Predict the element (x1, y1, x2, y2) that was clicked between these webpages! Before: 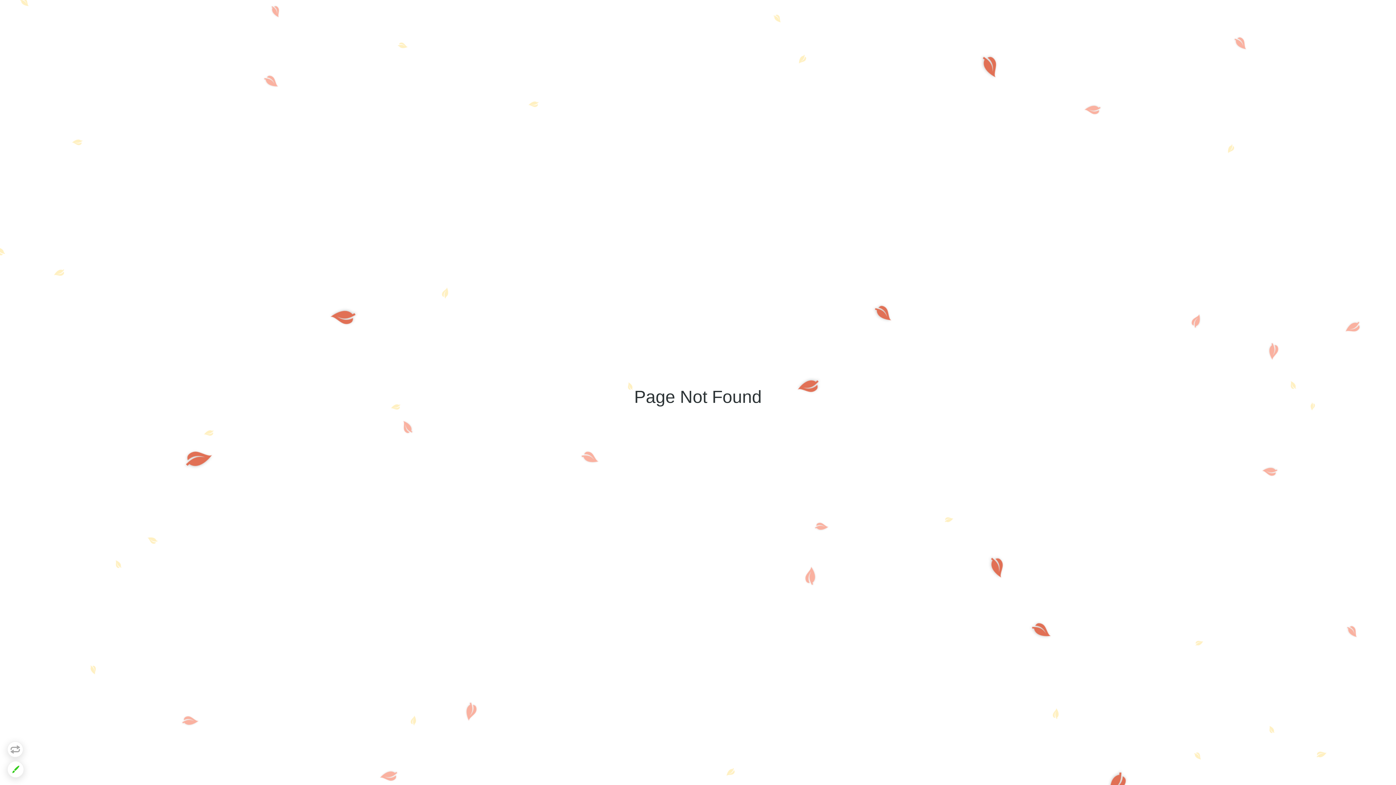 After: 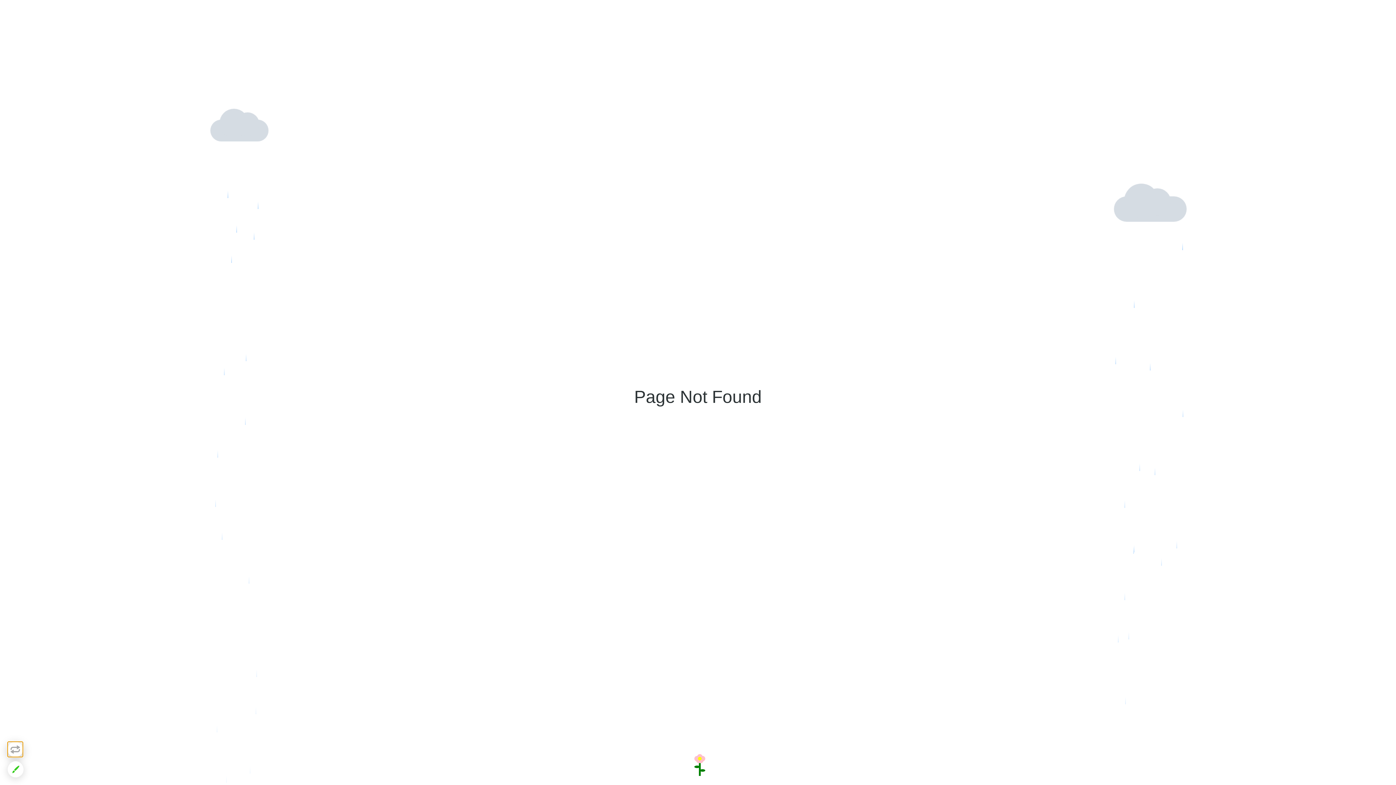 Action: bbox: (7, 741, 23, 757)